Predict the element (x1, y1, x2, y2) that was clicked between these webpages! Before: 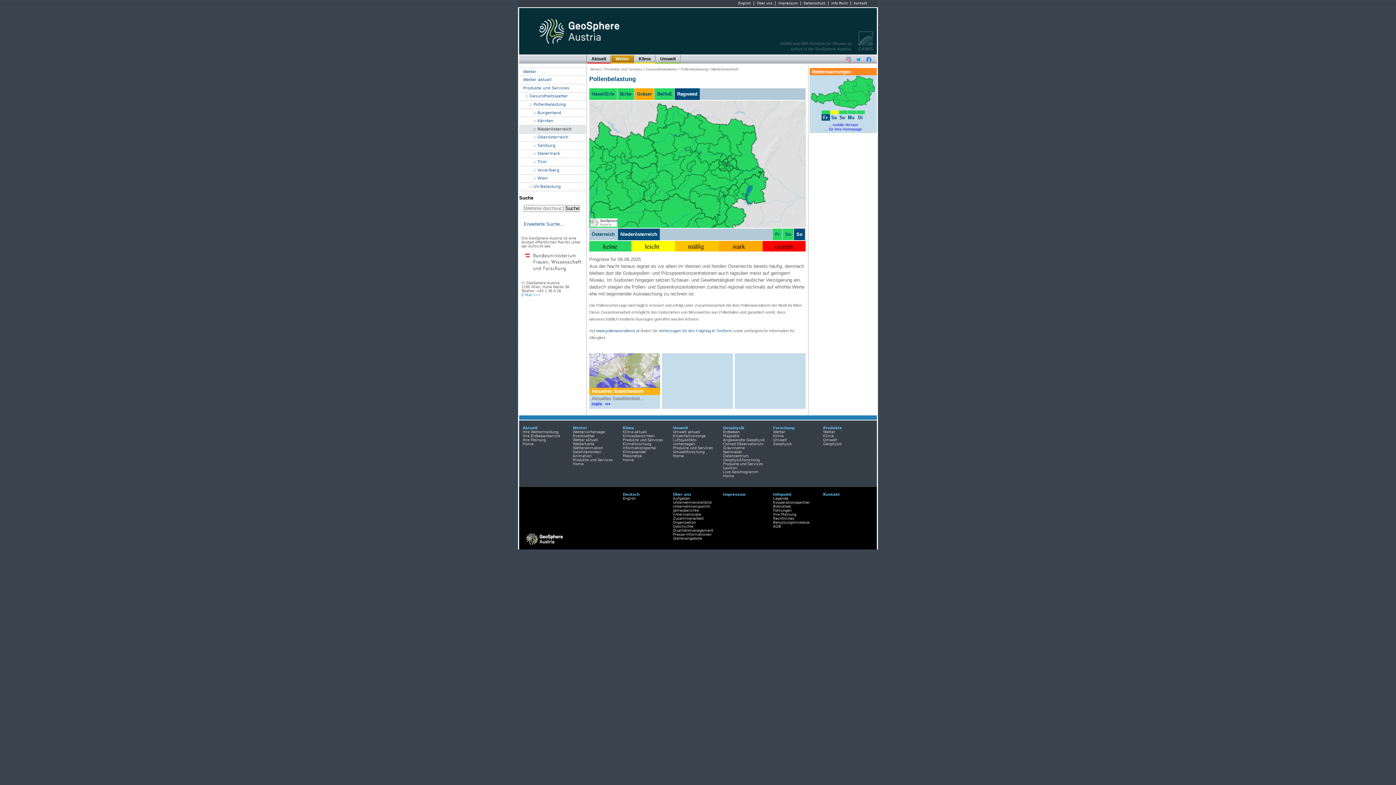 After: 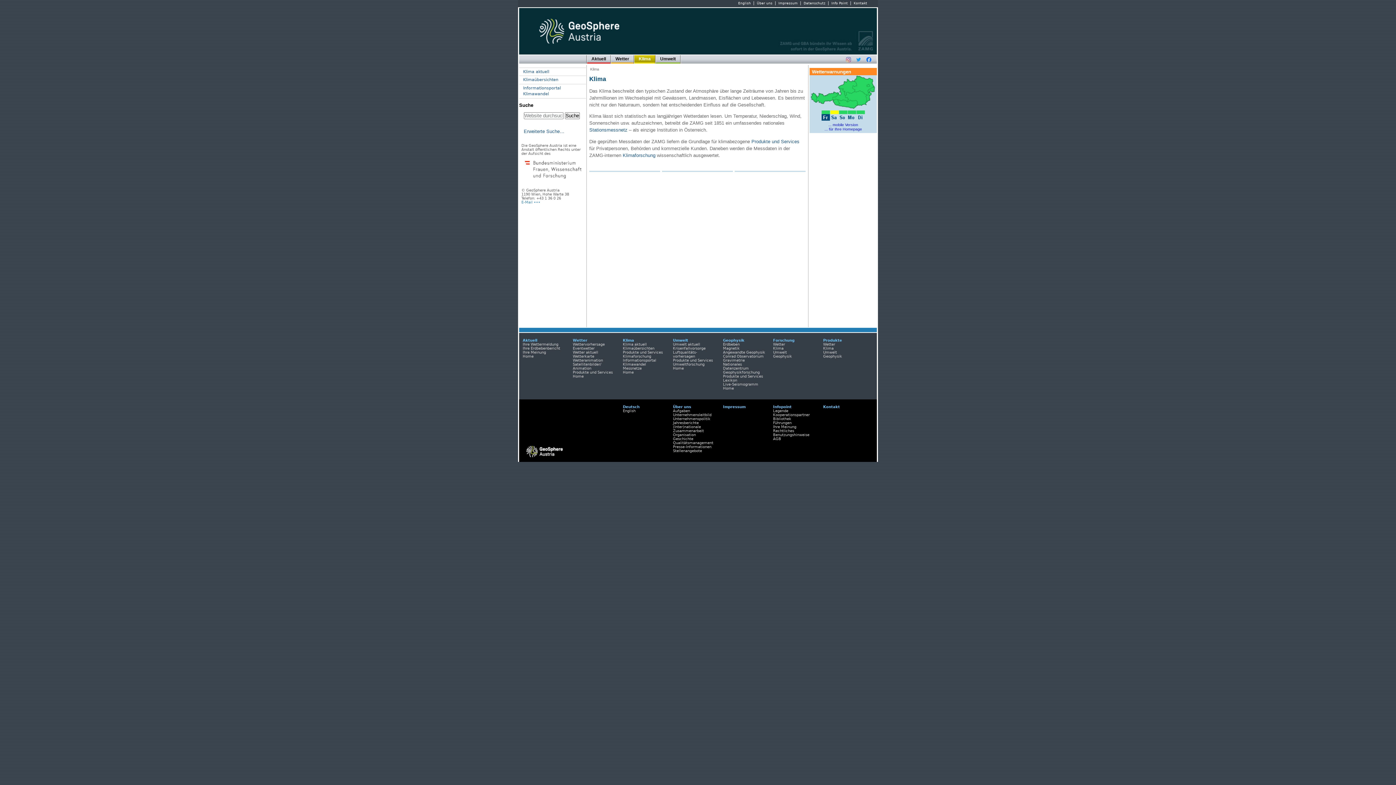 Action: bbox: (623, 458, 633, 462) label: Home